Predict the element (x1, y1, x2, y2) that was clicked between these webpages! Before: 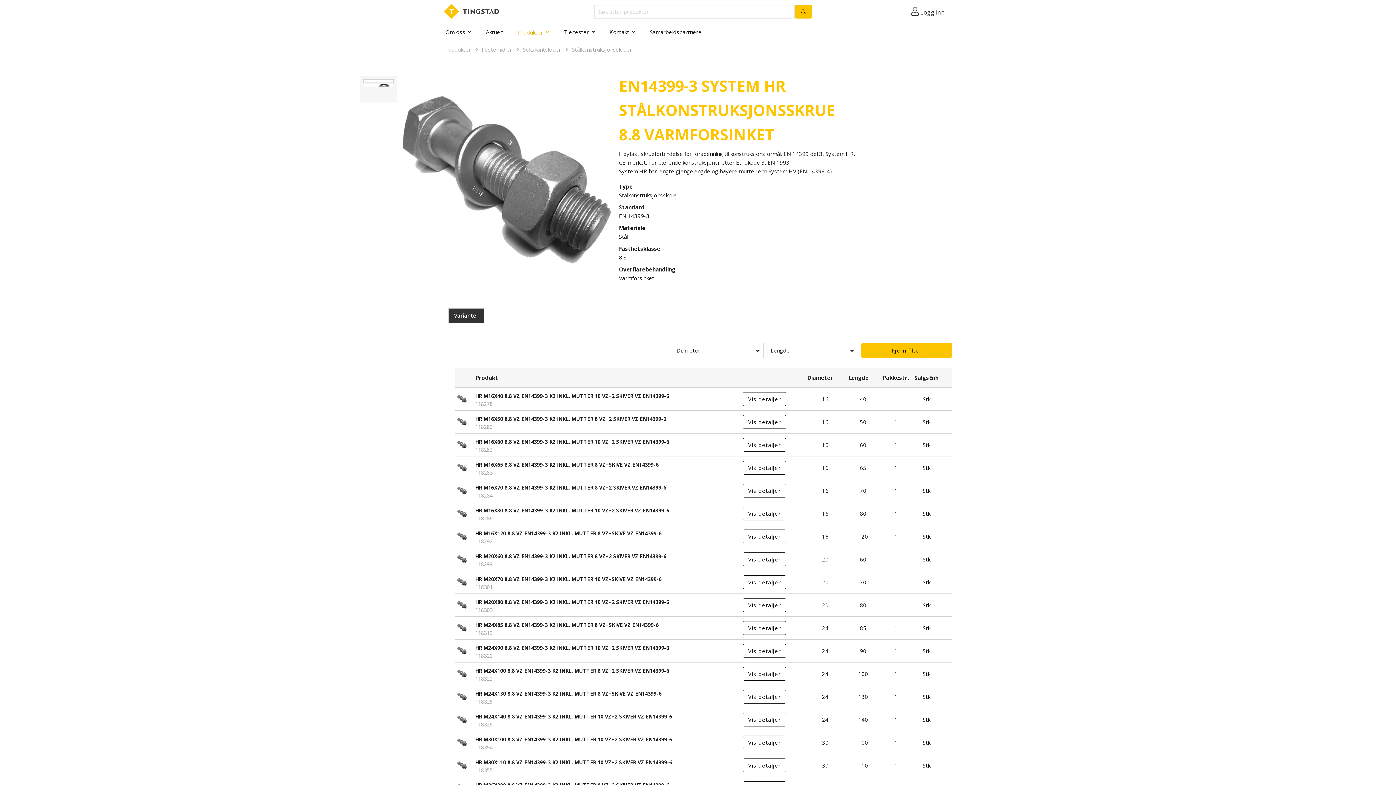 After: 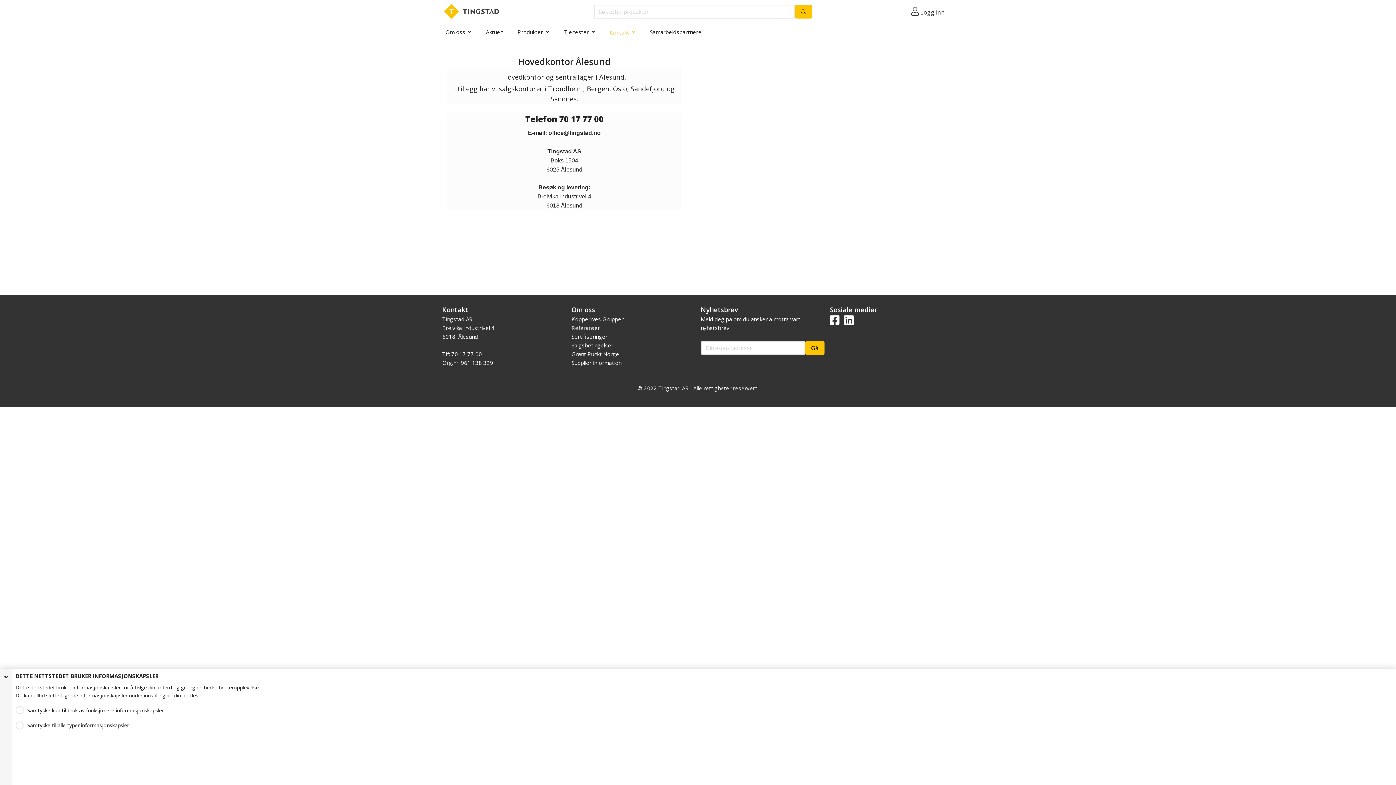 Action: bbox: (606, 23, 632, 40) label: Kontakt